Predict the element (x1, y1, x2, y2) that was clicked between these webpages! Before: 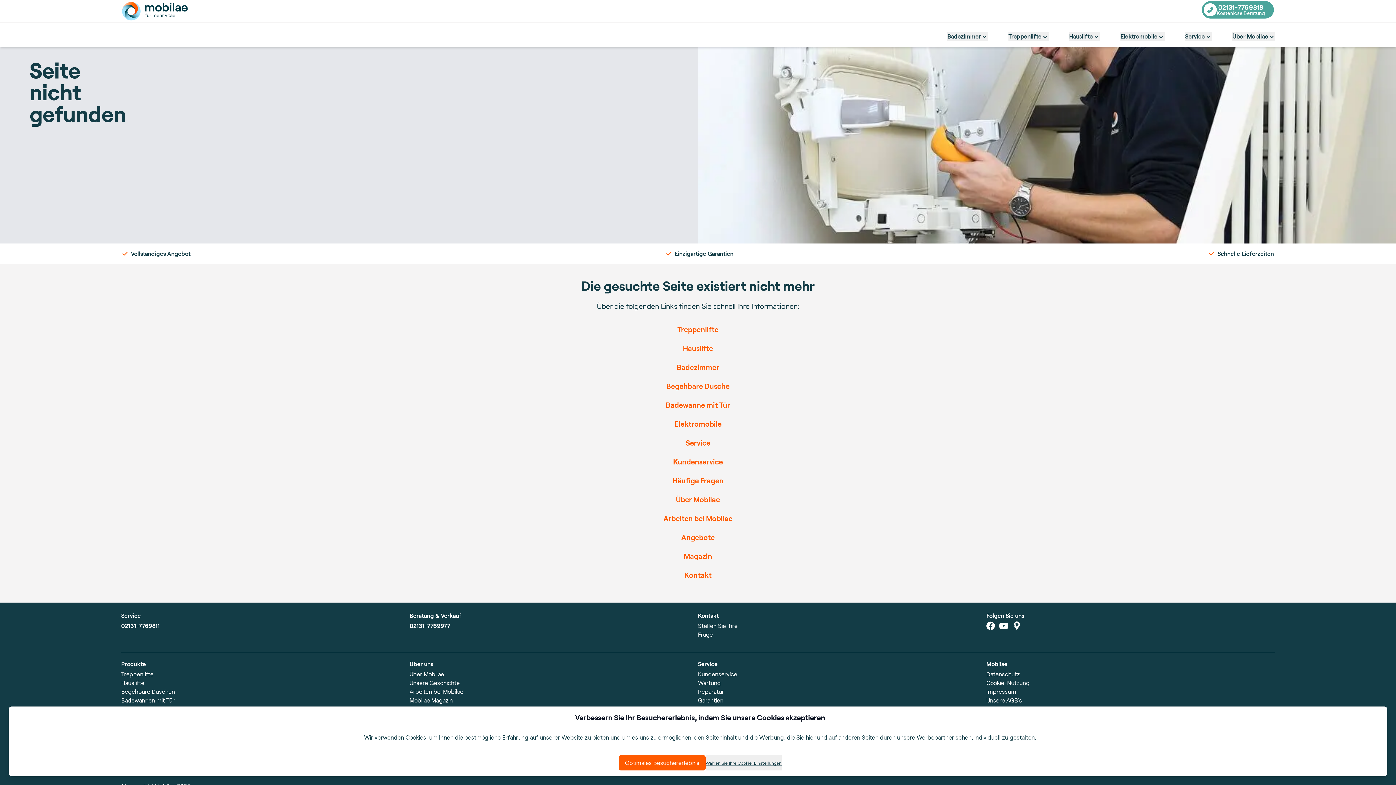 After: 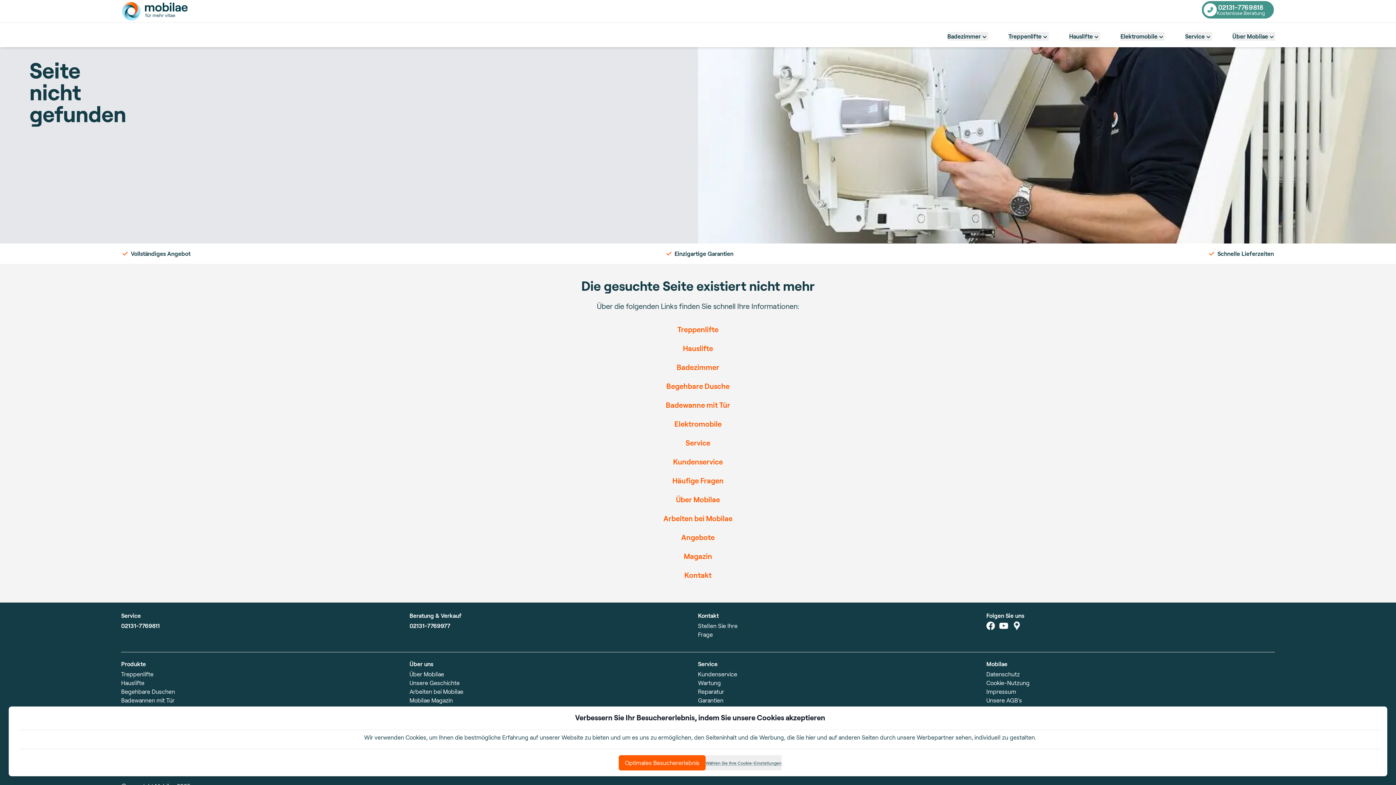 Action: label: Contact number
02131-7769818
Kostenlose Beratung bbox: (1202, 0, 1274, 18)